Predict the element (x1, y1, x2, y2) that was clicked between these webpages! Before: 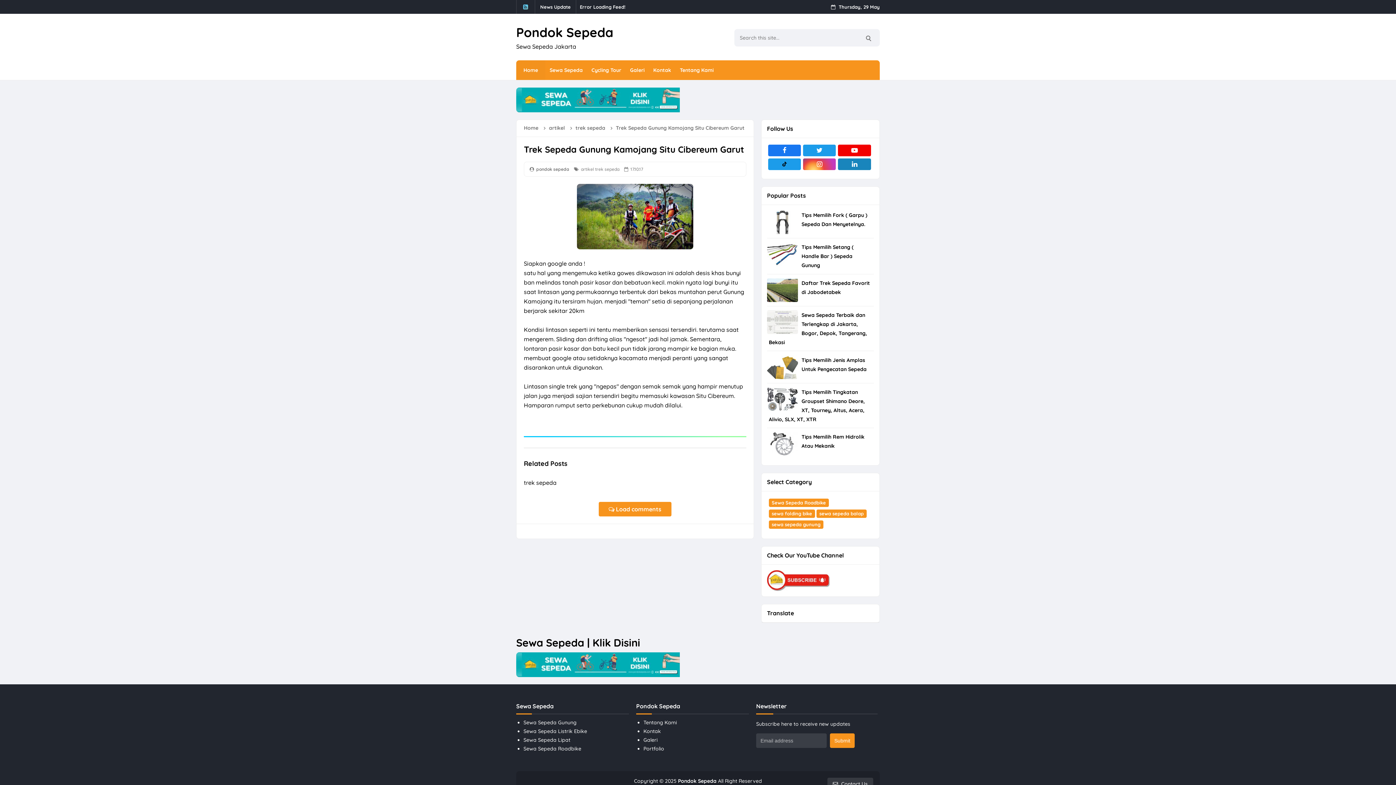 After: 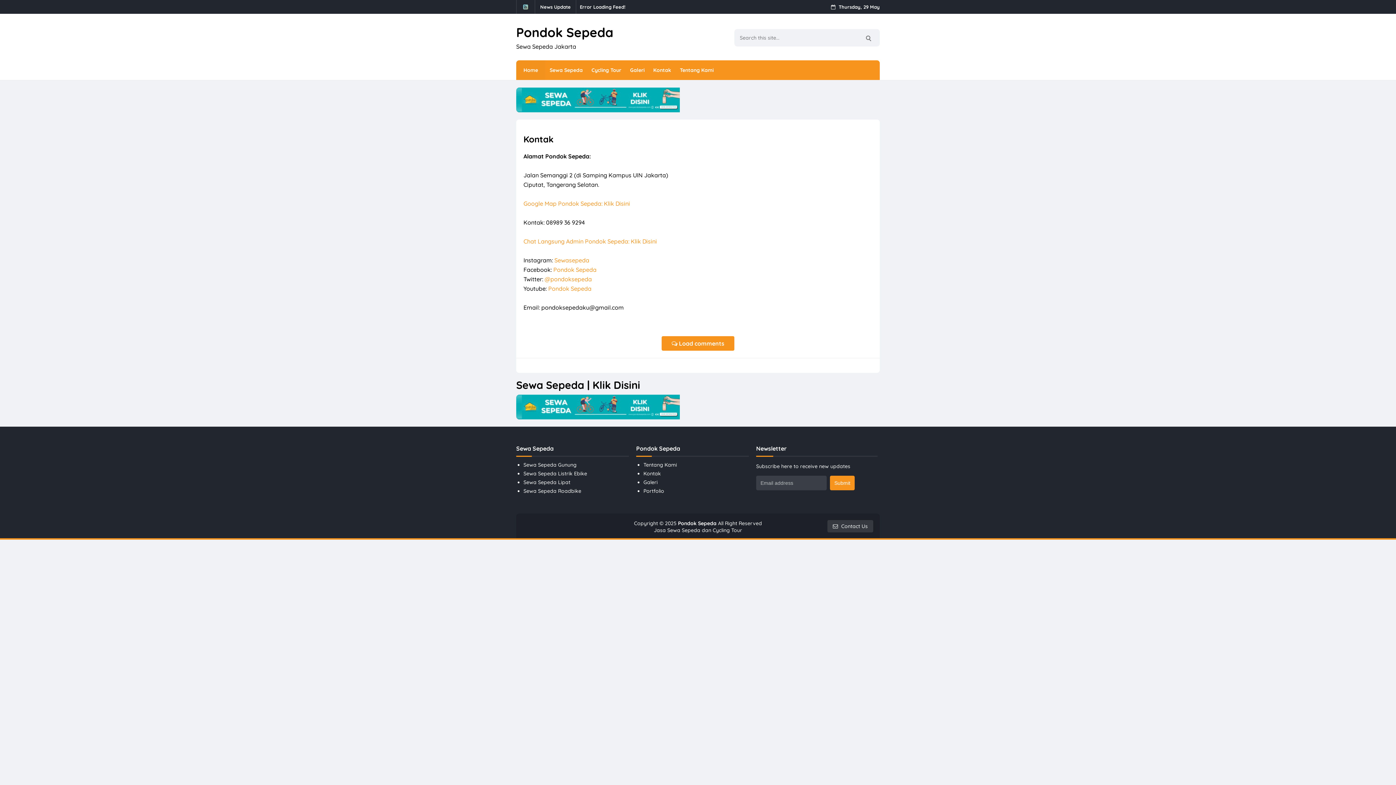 Action: bbox: (643, 728, 661, 735) label: Kontak